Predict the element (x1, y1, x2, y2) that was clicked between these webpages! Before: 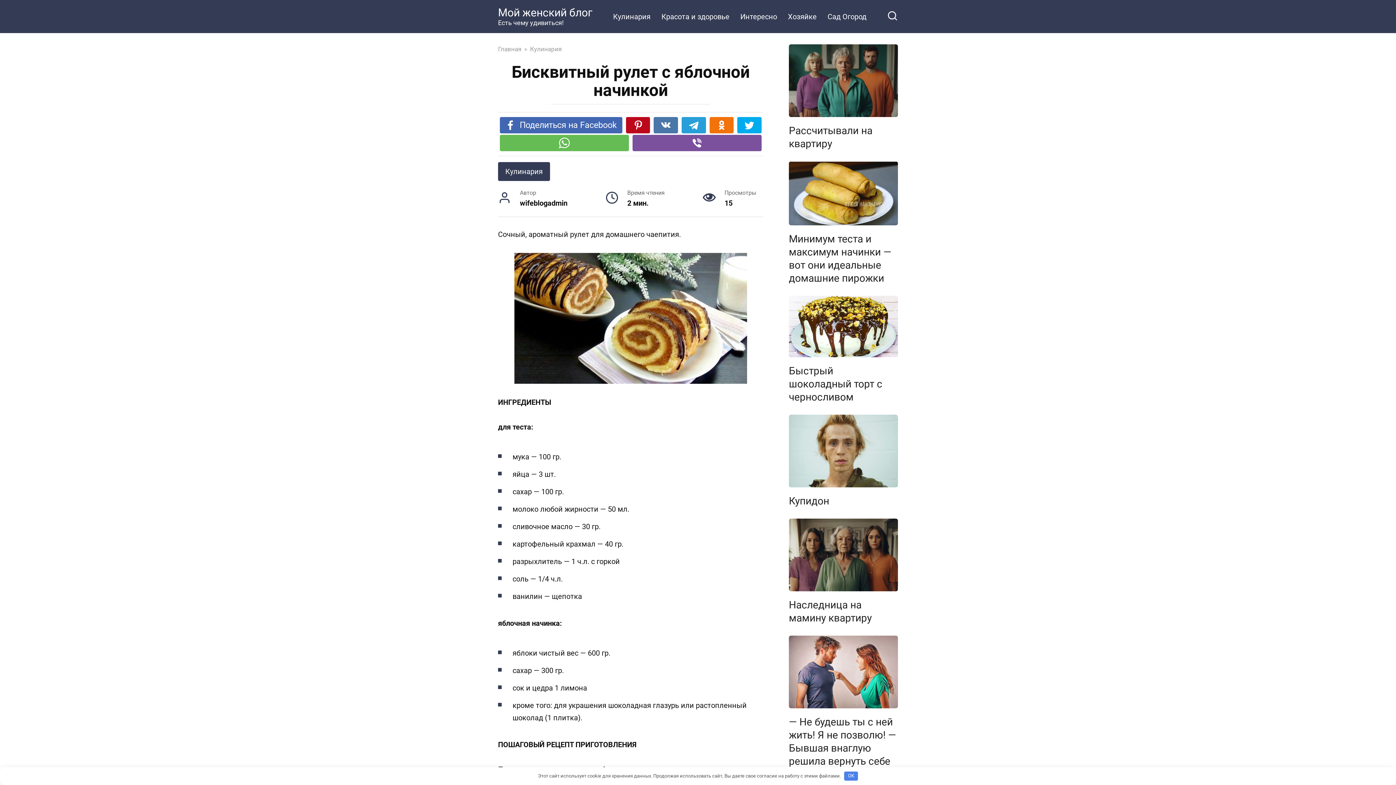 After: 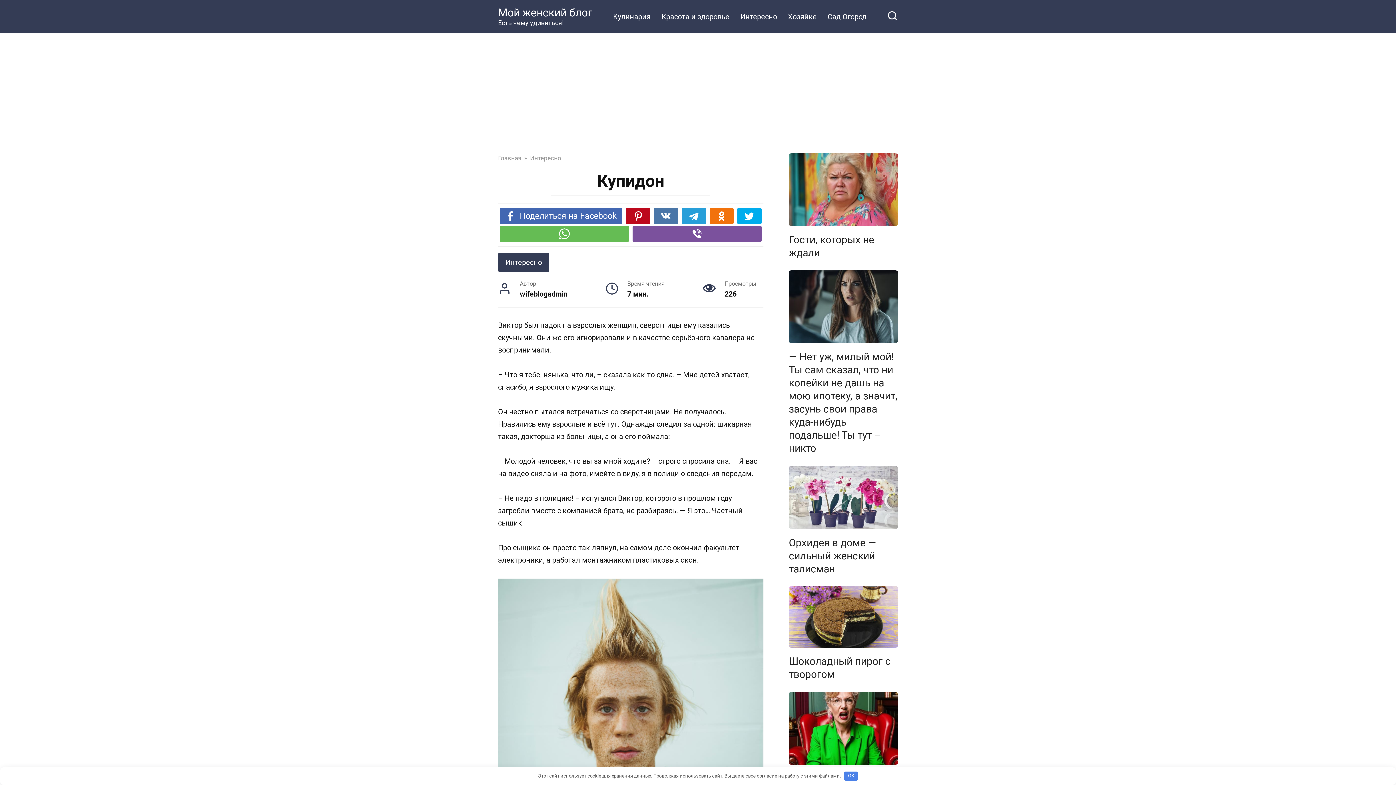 Action: bbox: (789, 414, 898, 487)